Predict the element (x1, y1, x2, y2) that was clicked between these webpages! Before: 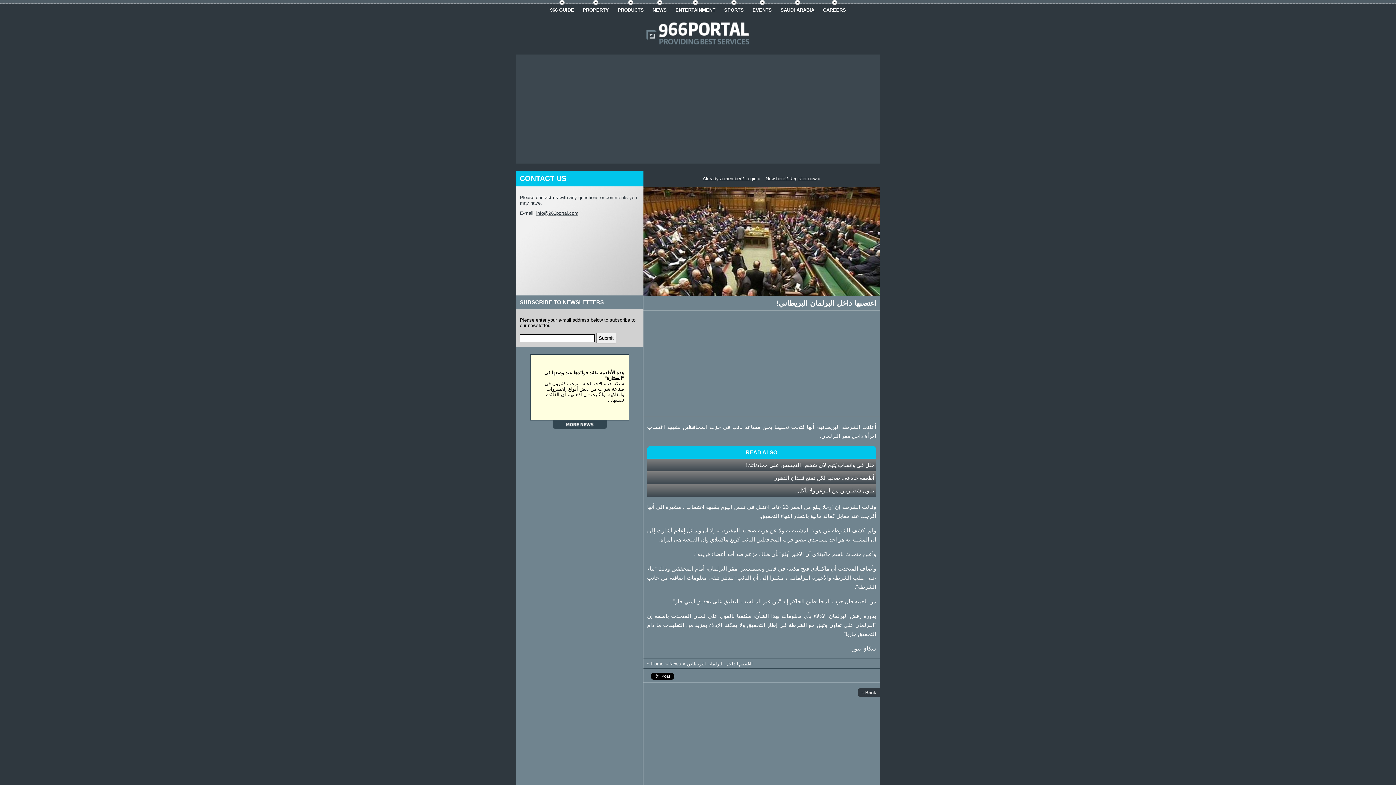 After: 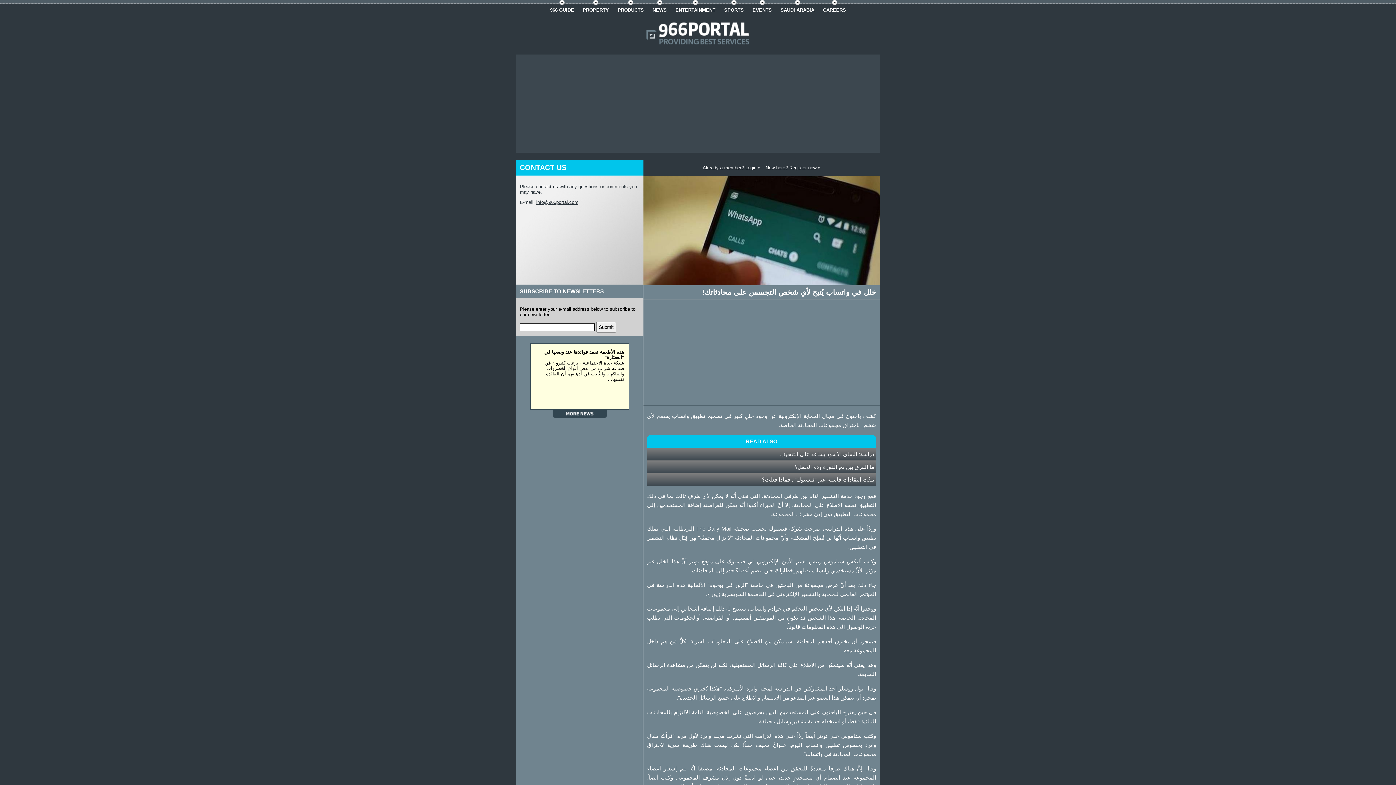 Action: label: خلل في واتساب يُتيح لأي شخص التجسس على محادثاتك! bbox: (746, 462, 874, 468)